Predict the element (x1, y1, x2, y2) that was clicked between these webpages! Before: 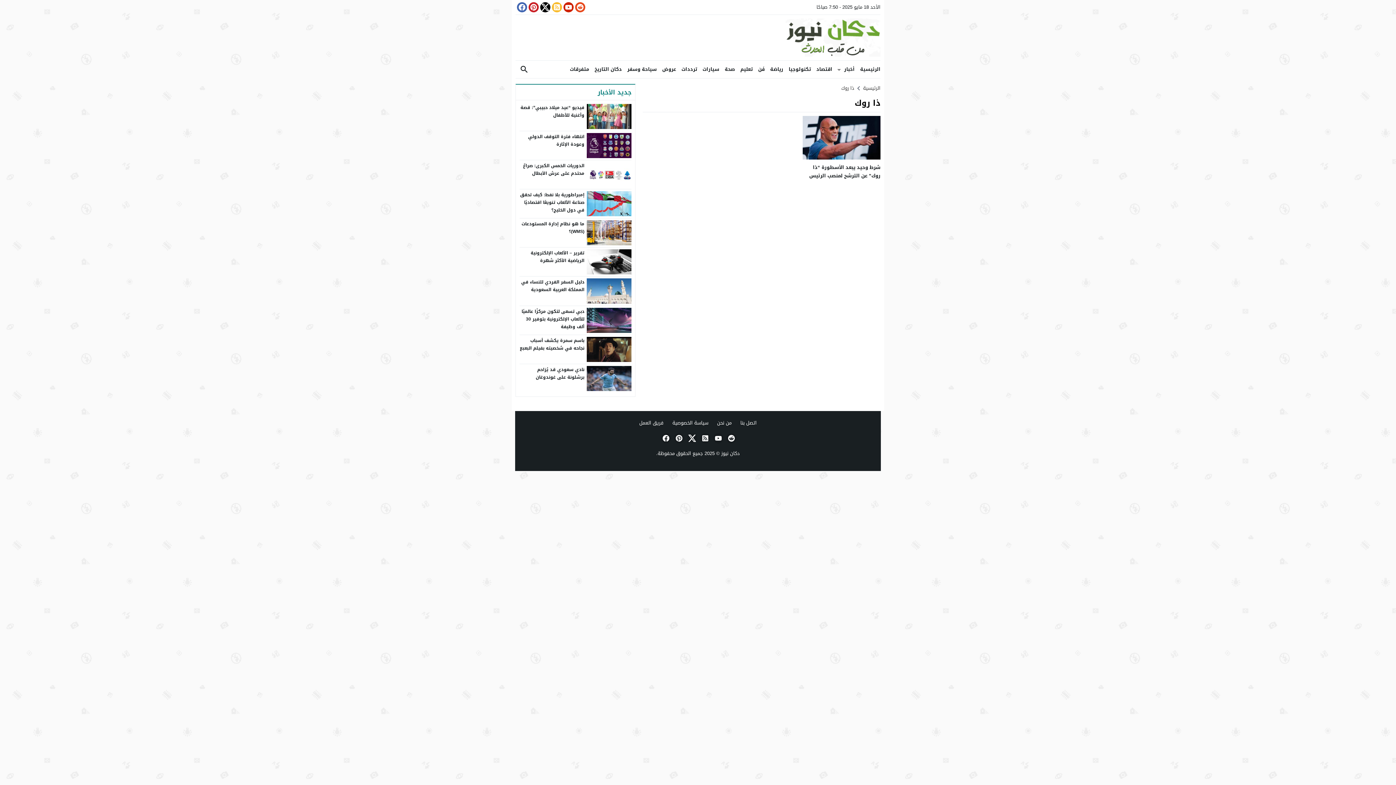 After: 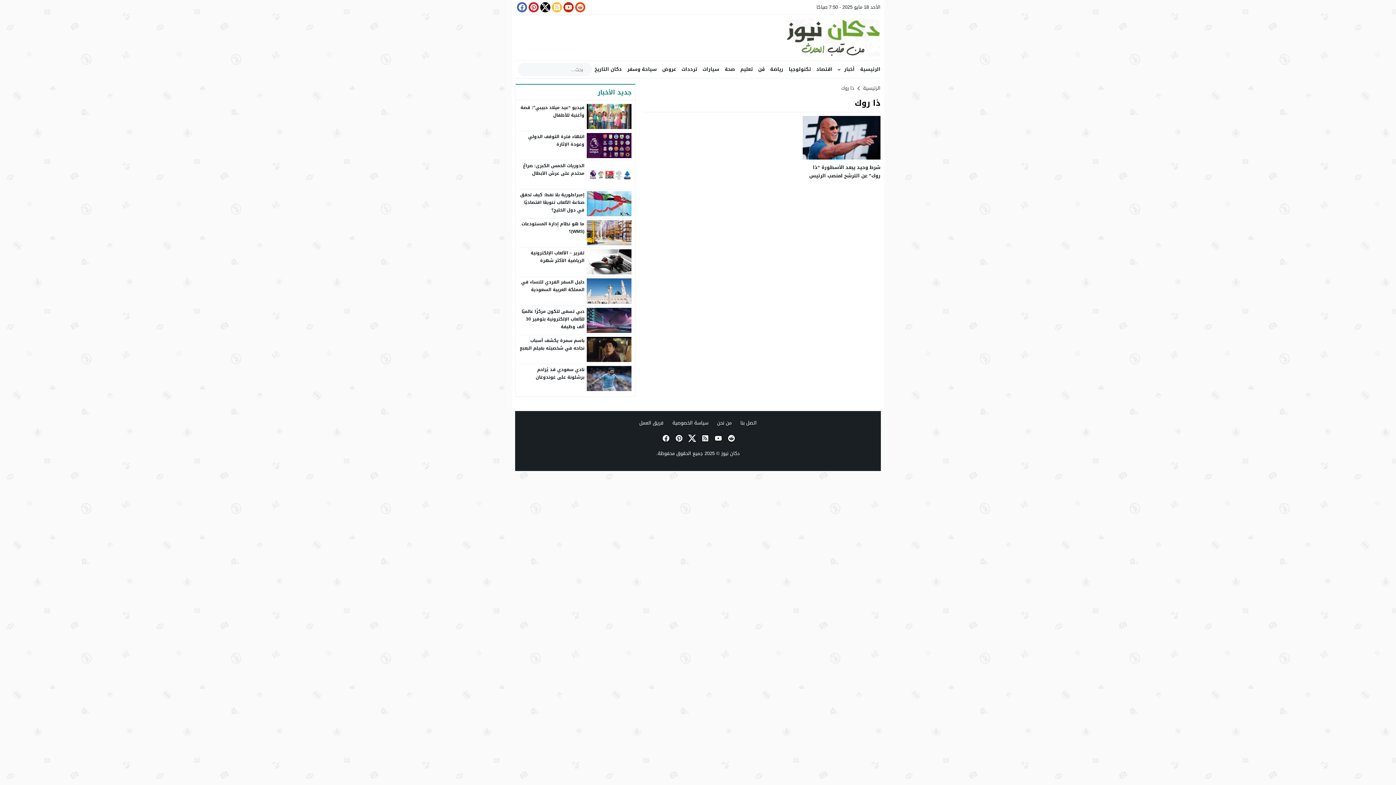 Action: label: بحث bbox: (515, 60, 533, 78)